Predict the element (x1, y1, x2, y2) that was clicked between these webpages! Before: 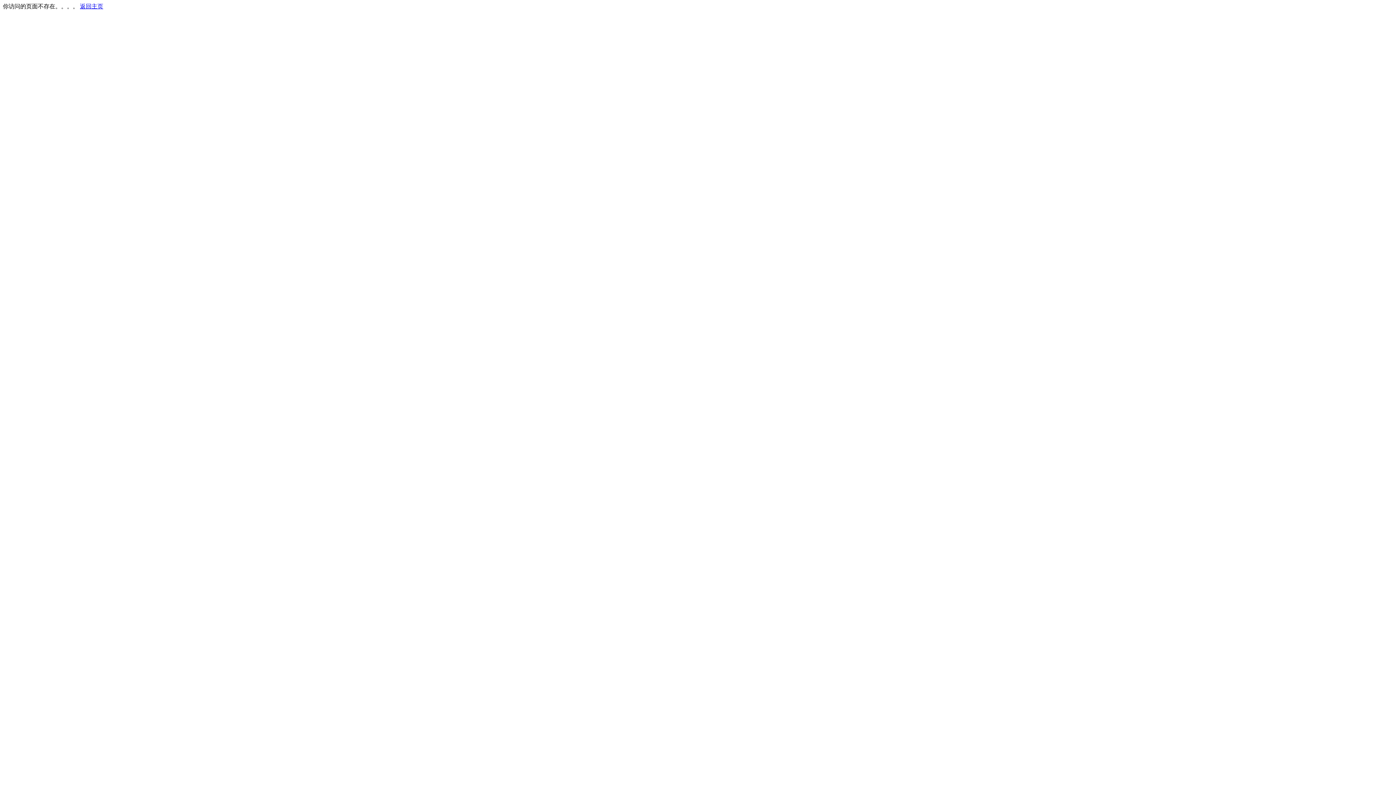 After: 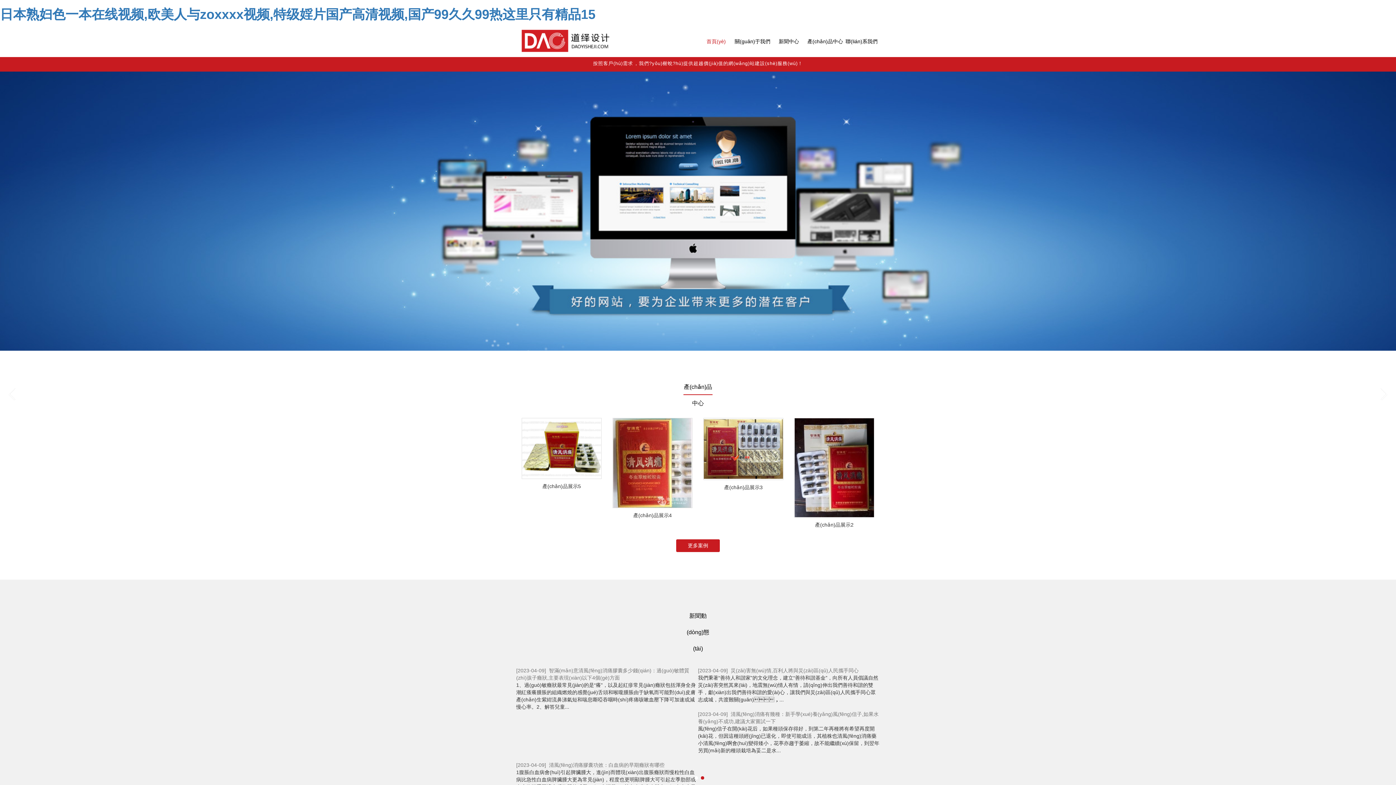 Action: bbox: (80, 3, 103, 9) label: 返回主页